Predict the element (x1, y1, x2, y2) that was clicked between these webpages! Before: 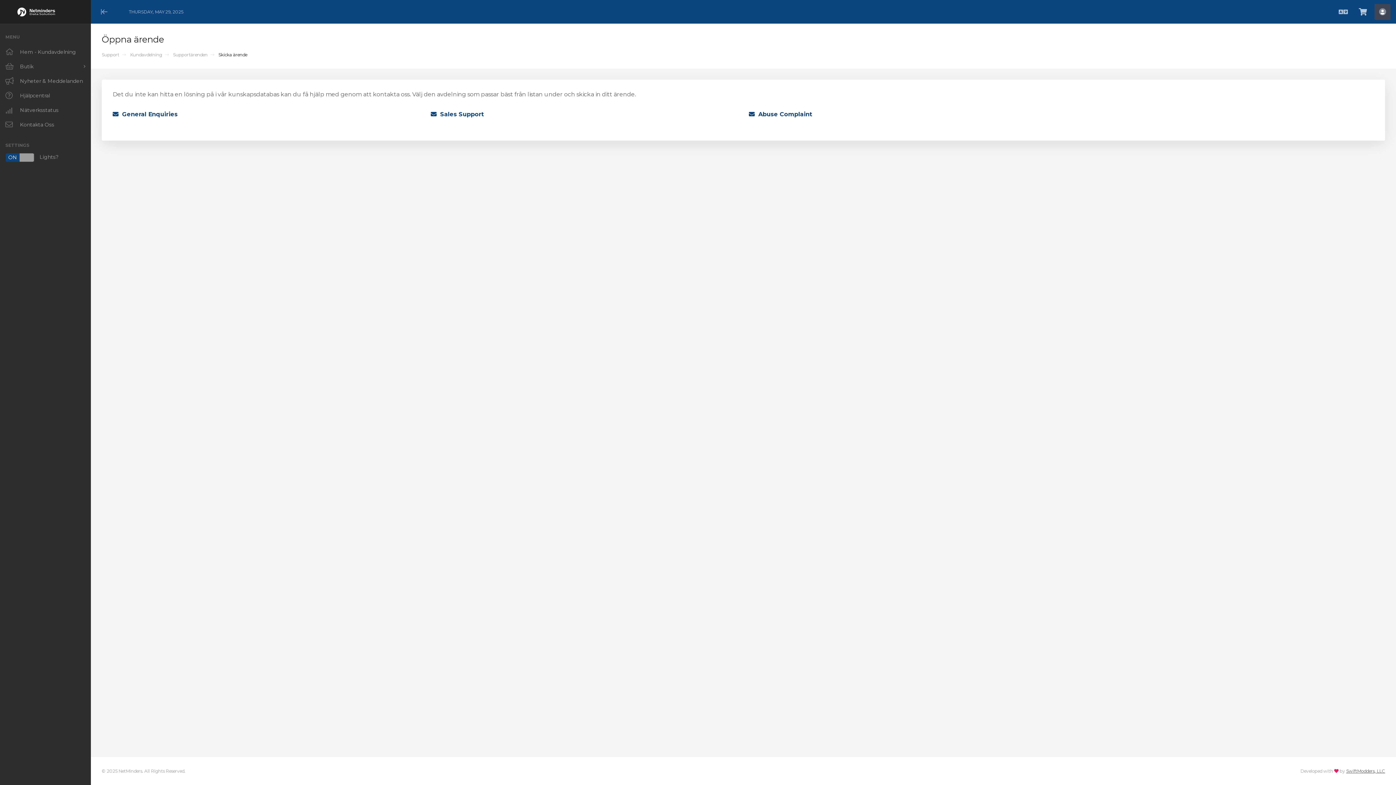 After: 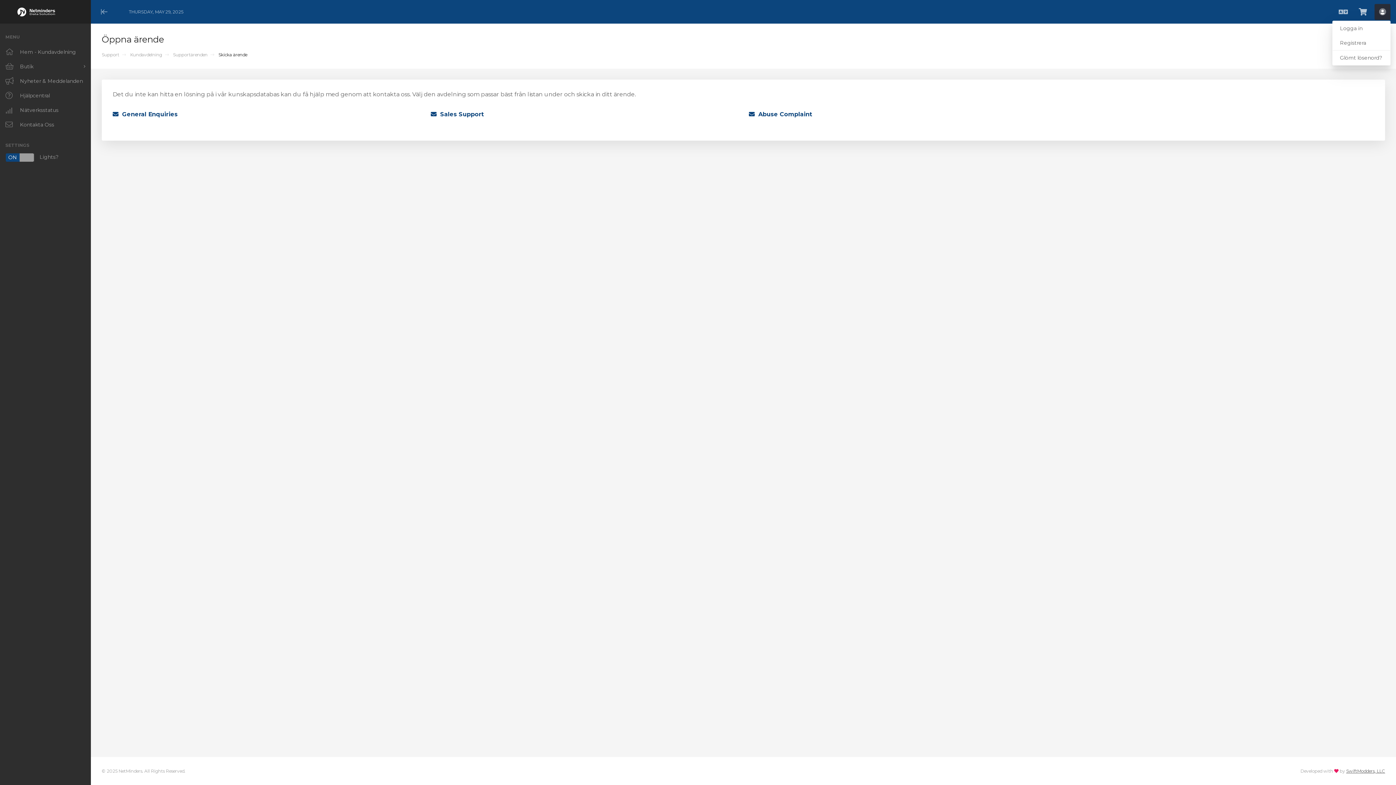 Action: label: Konto bbox: (1374, 3, 1390, 19)